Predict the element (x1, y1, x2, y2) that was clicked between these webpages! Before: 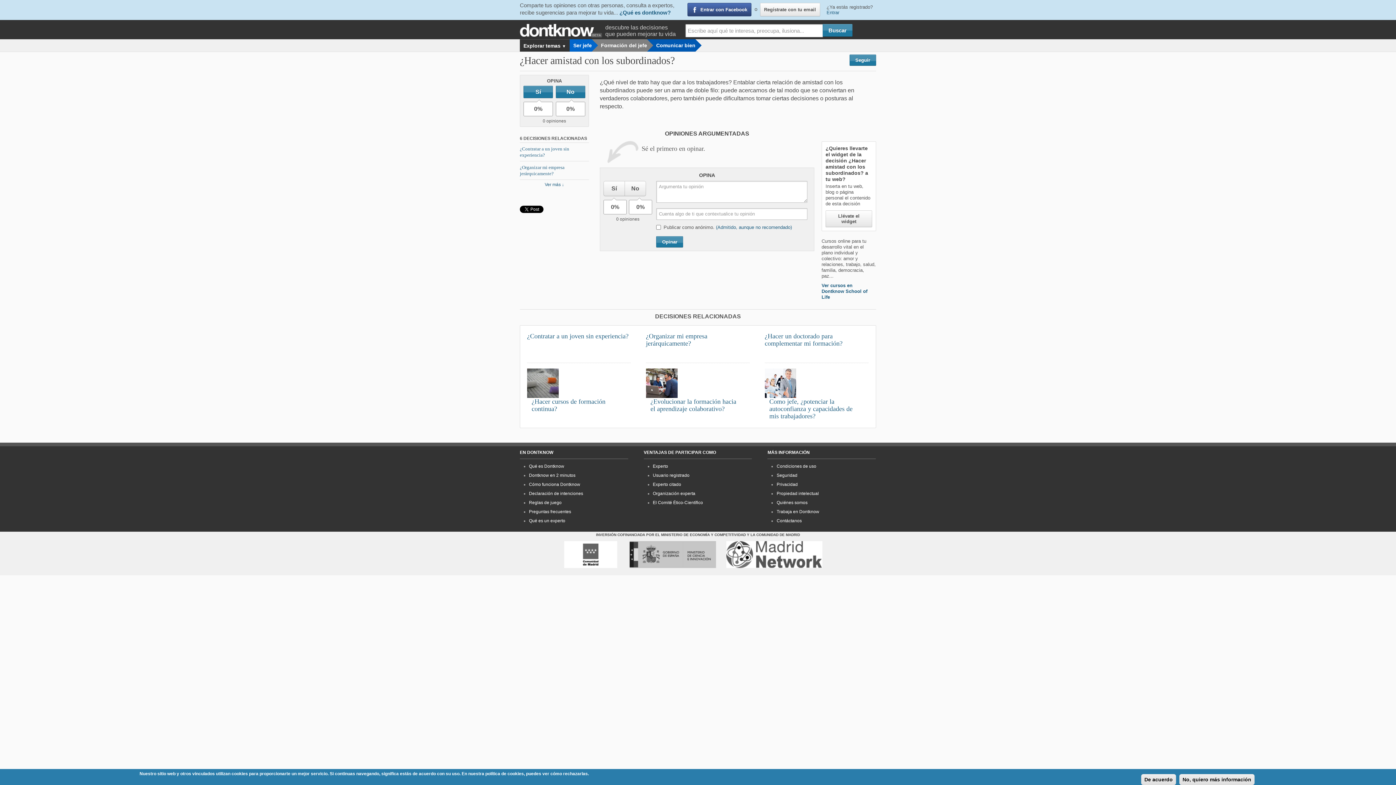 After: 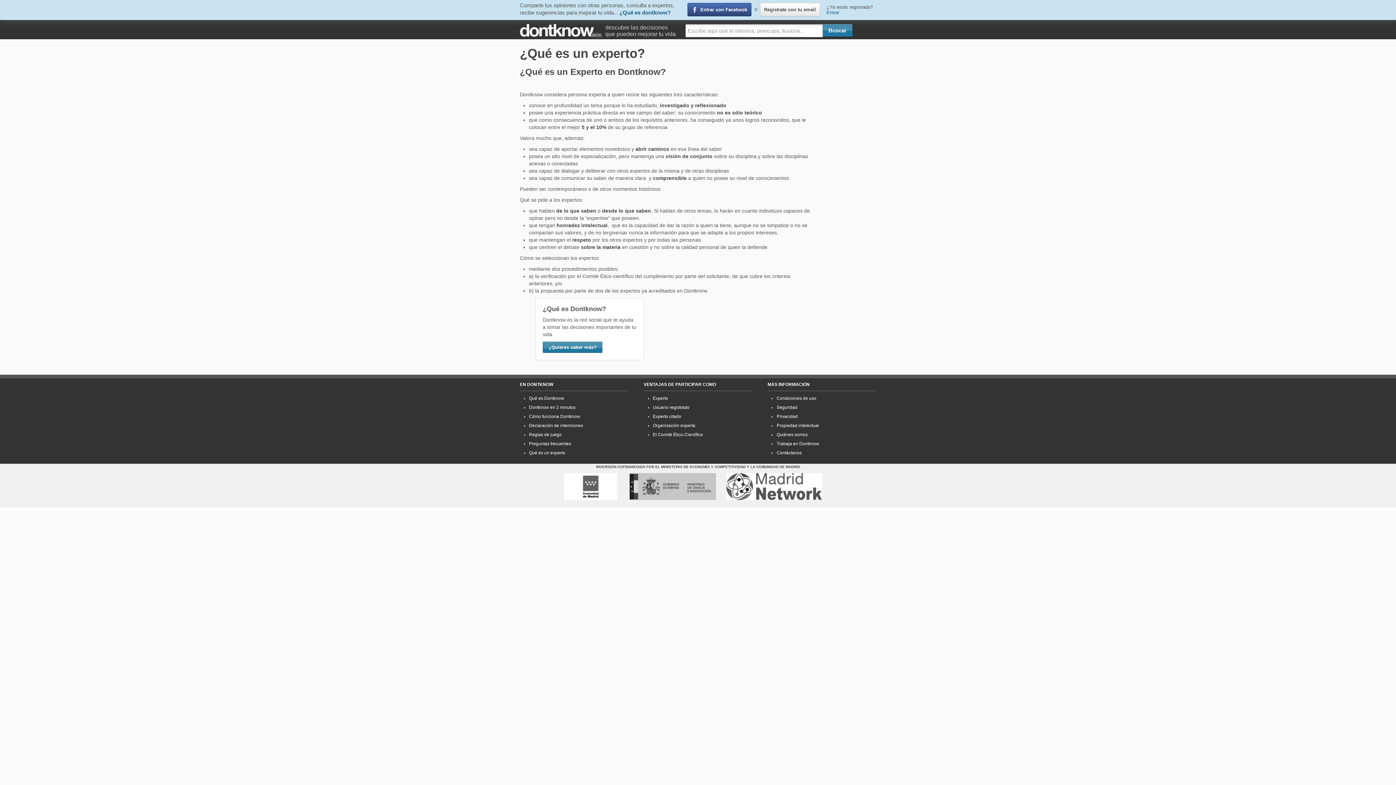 Action: bbox: (529, 518, 565, 523) label: Qué es un experto